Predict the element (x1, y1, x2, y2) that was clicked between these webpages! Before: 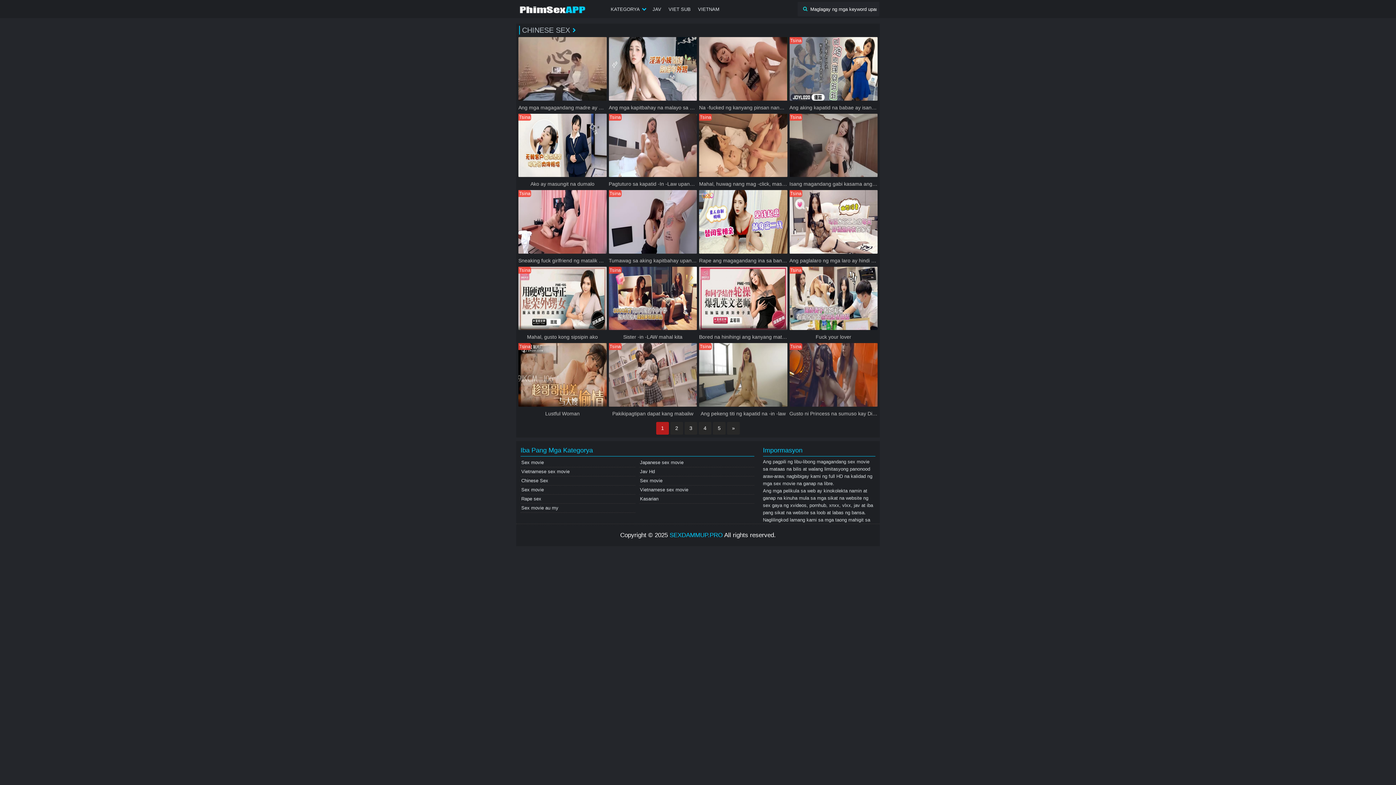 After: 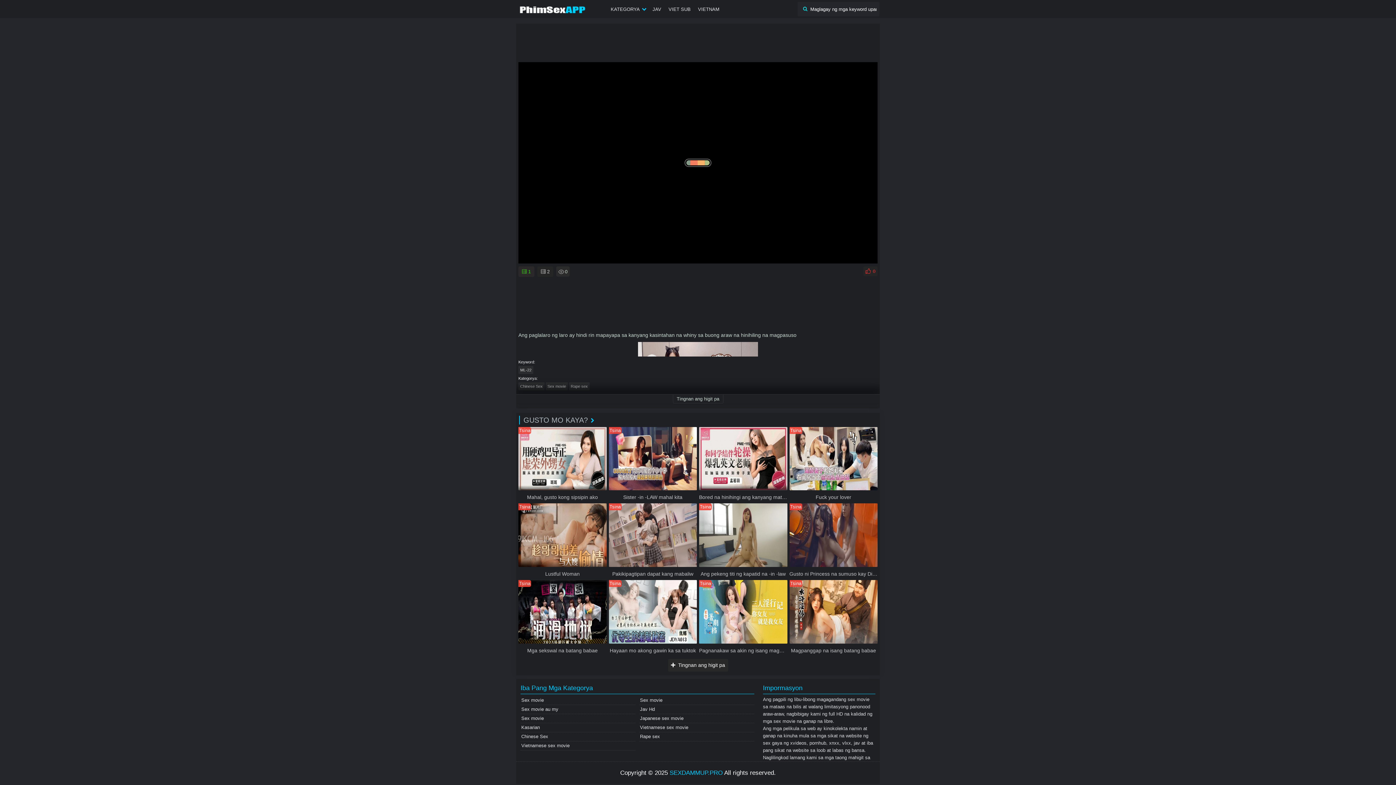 Action: bbox: (789, 190, 877, 264) label: Tsina
Ang paglalaro ng mga laro ay hindi mapayapa sa kanyang kasintahan